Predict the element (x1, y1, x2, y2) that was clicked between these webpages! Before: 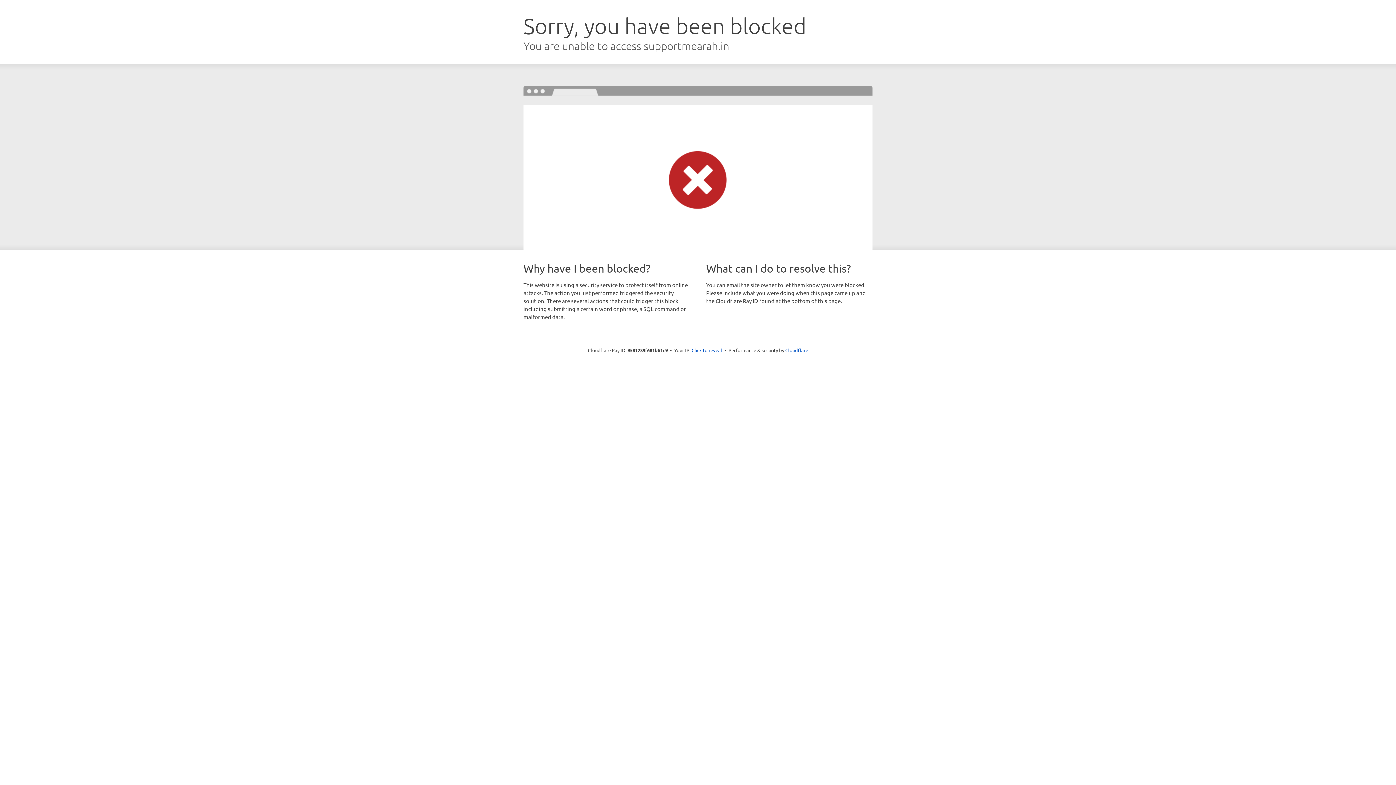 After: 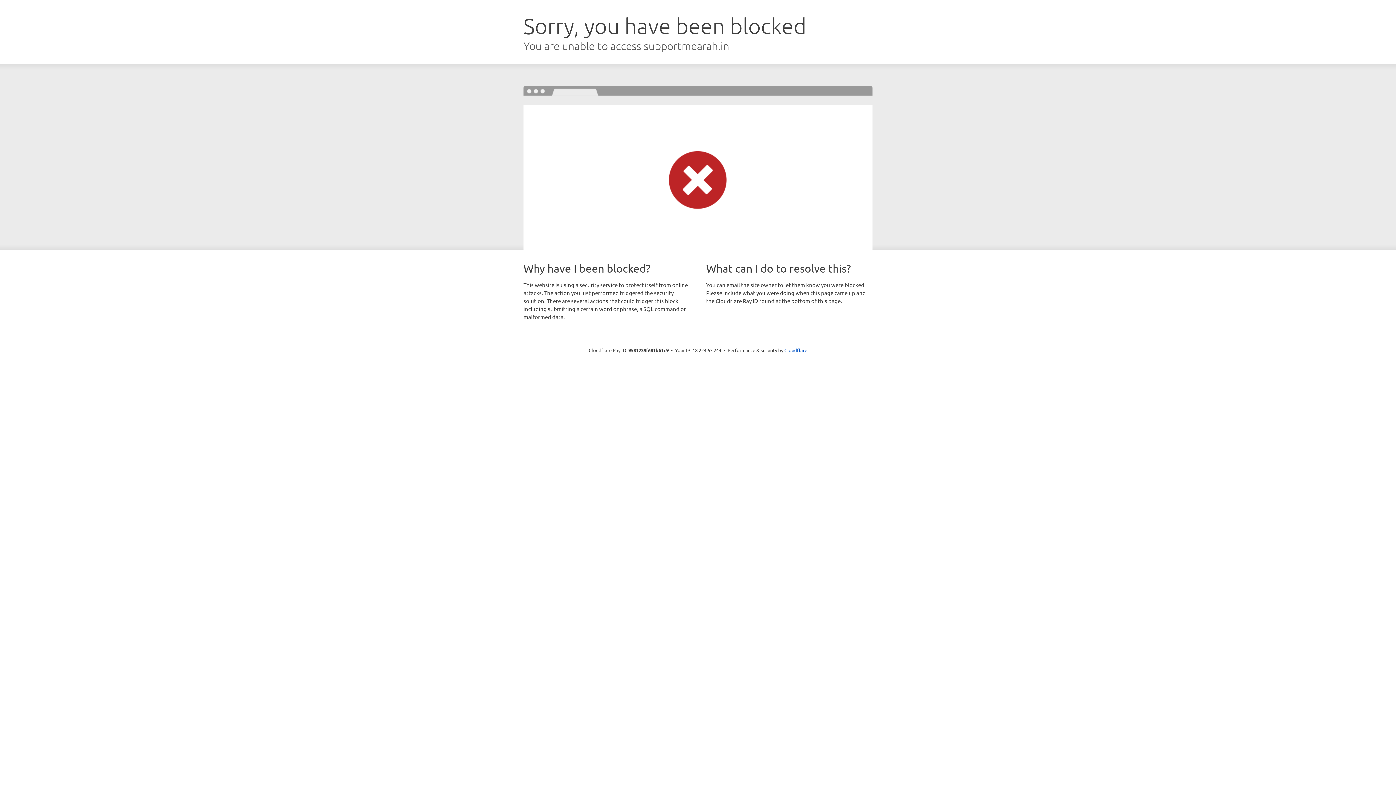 Action: label: Click to reveal bbox: (691, 346, 722, 353)